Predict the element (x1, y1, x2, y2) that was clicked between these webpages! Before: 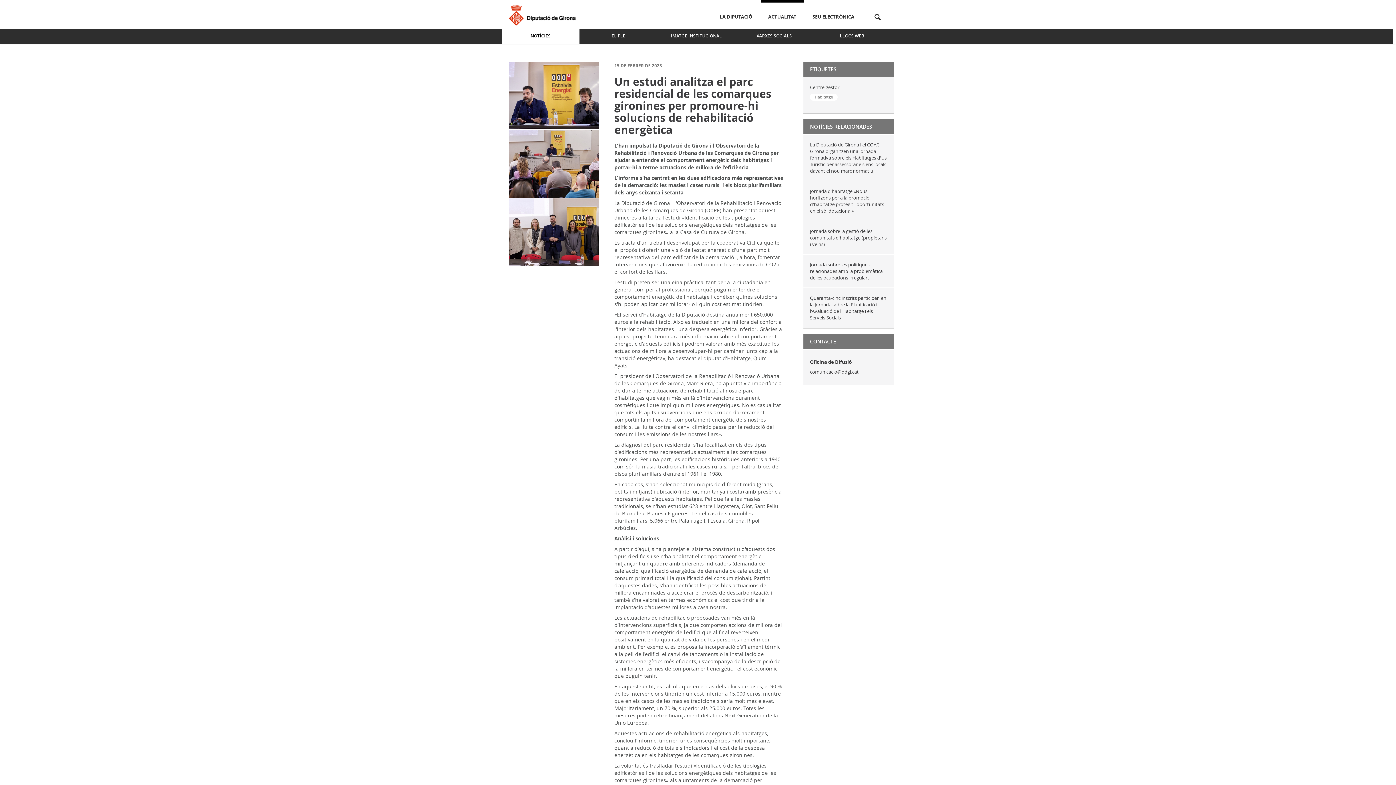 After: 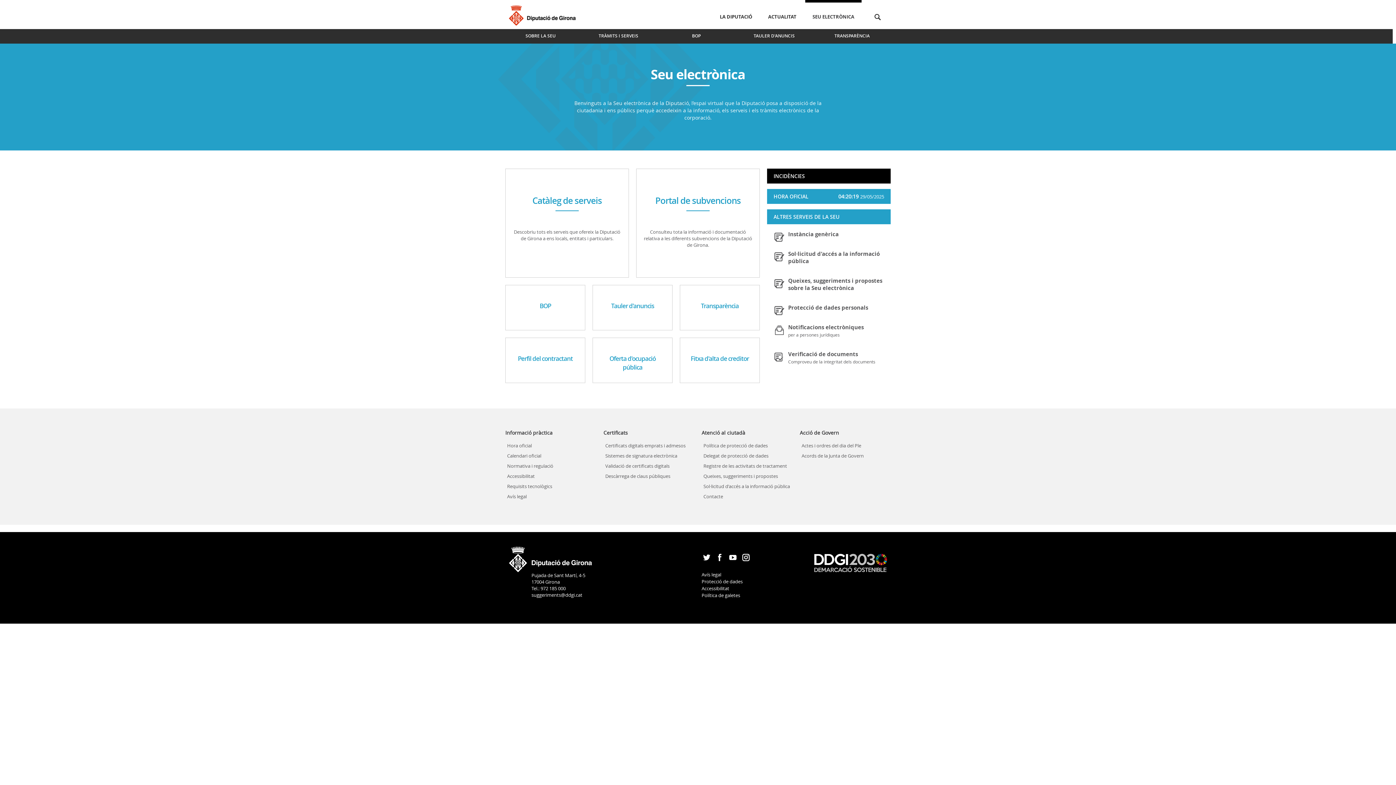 Action: label: Seu electrònica bbox: (805, 0, 861, 30)